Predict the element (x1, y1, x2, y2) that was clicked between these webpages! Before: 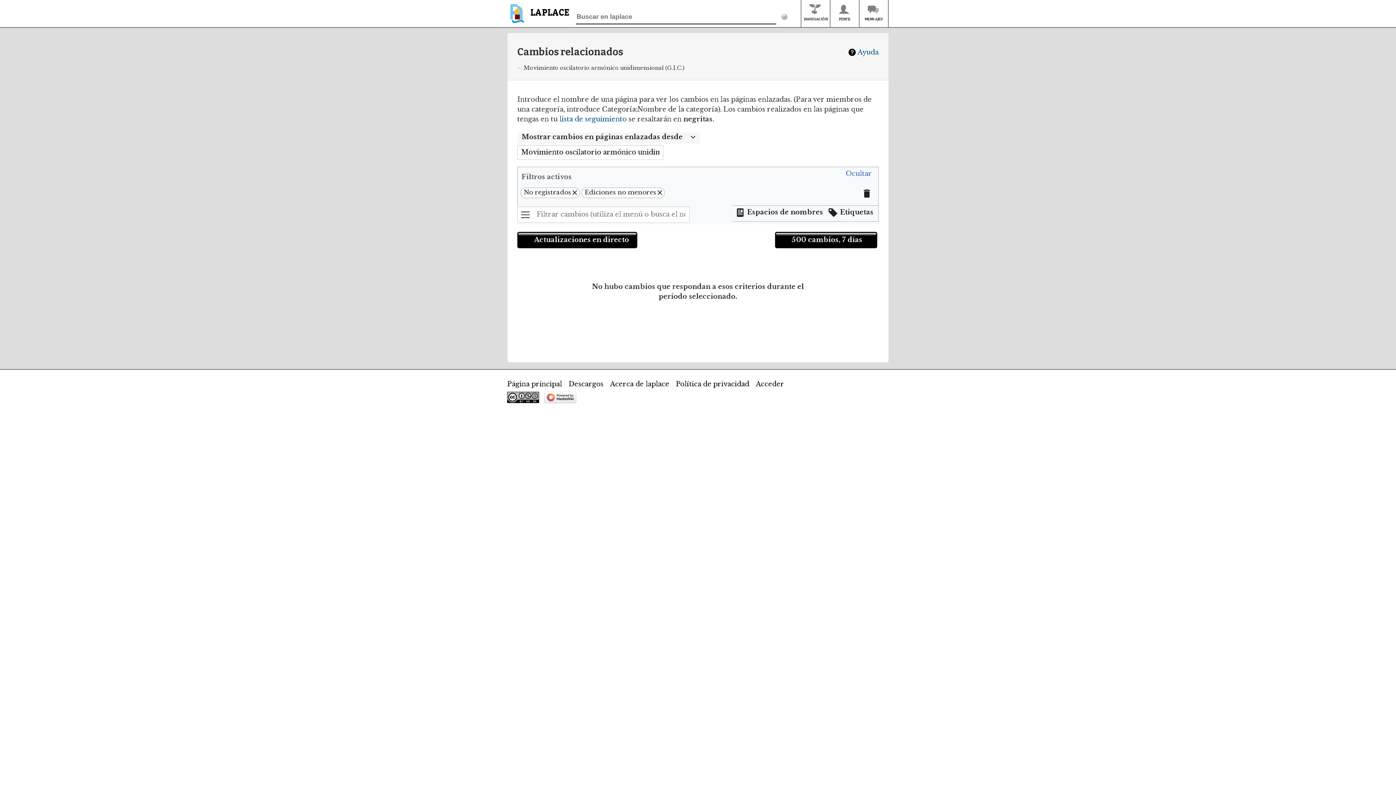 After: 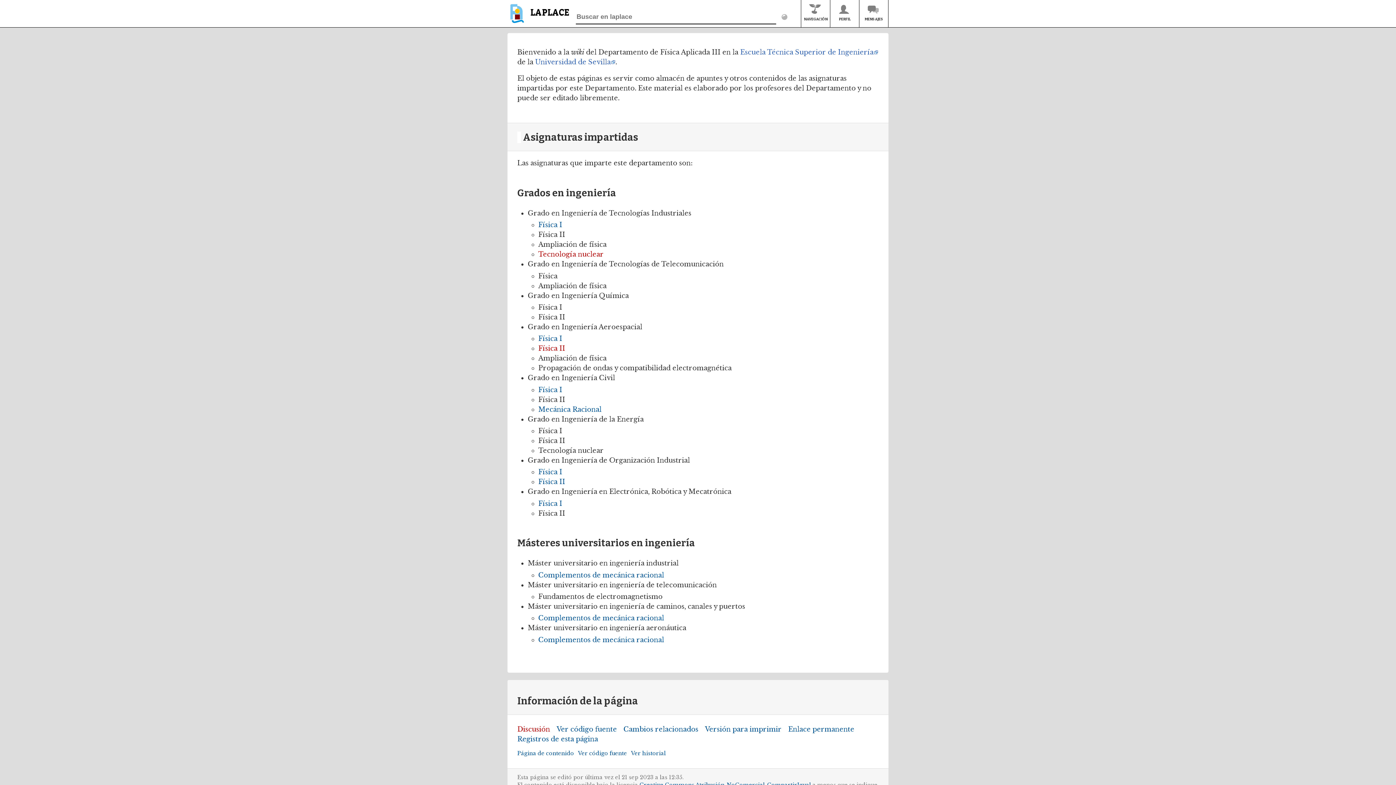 Action: bbox: (507, 6, 569, 27) label: LAPLACE